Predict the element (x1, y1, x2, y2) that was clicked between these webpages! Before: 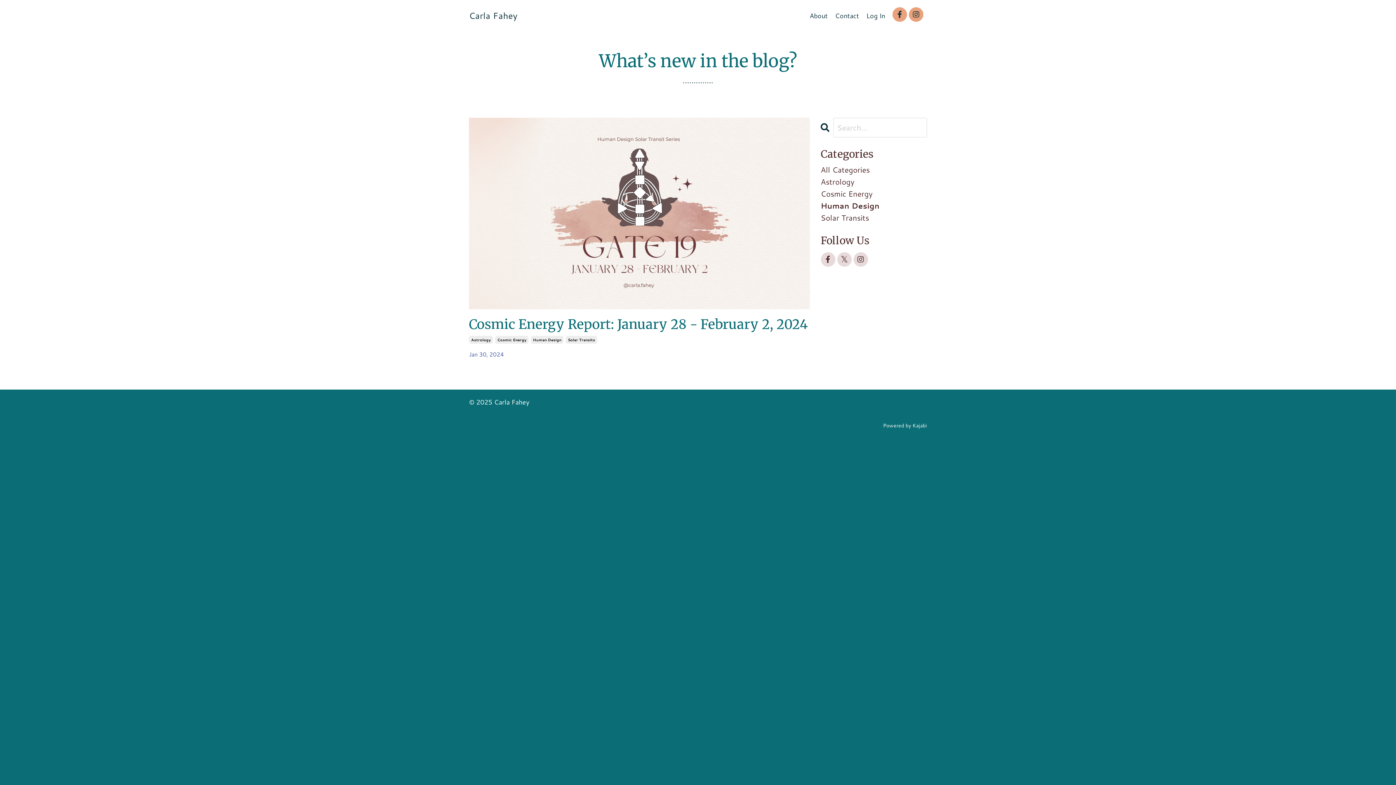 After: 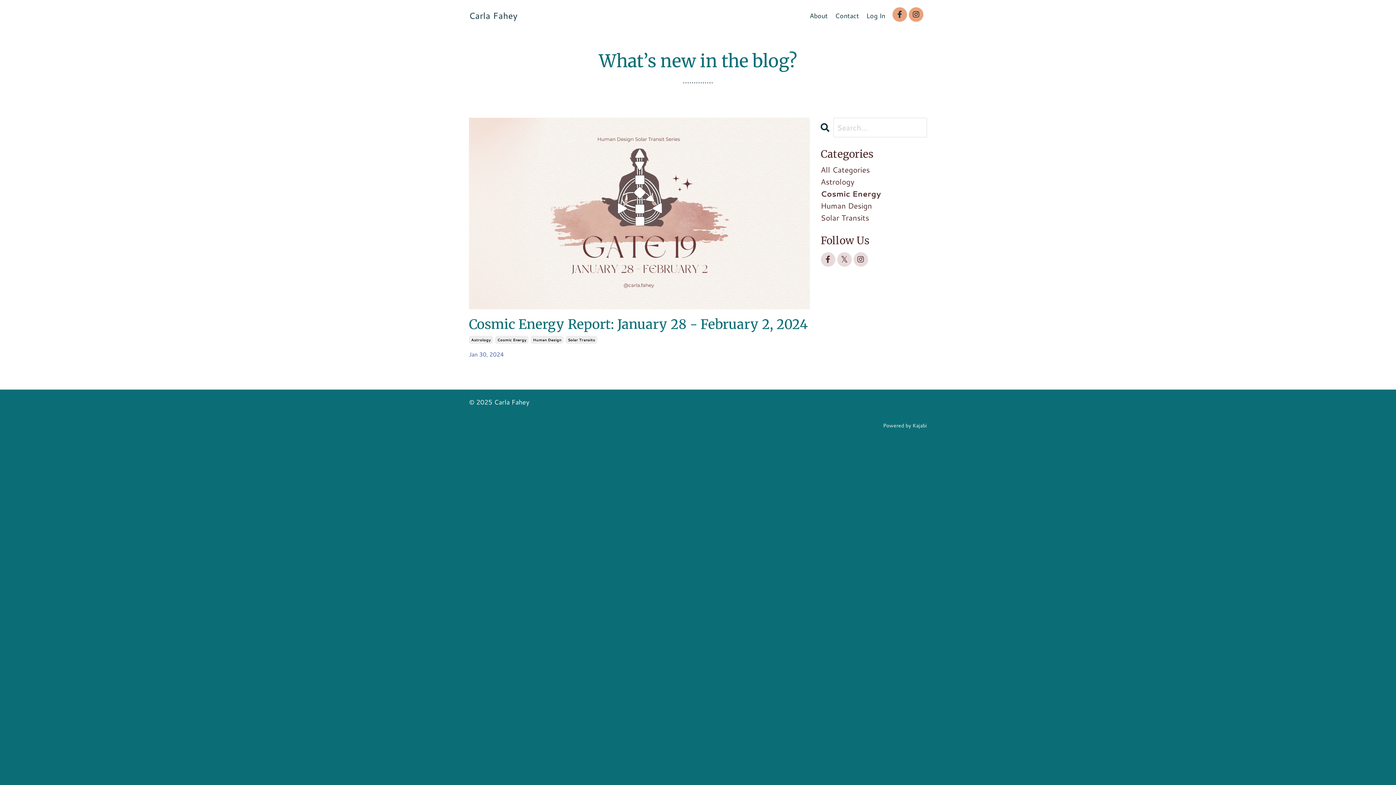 Action: bbox: (820, 188, 927, 200) label: Cosmic Energy